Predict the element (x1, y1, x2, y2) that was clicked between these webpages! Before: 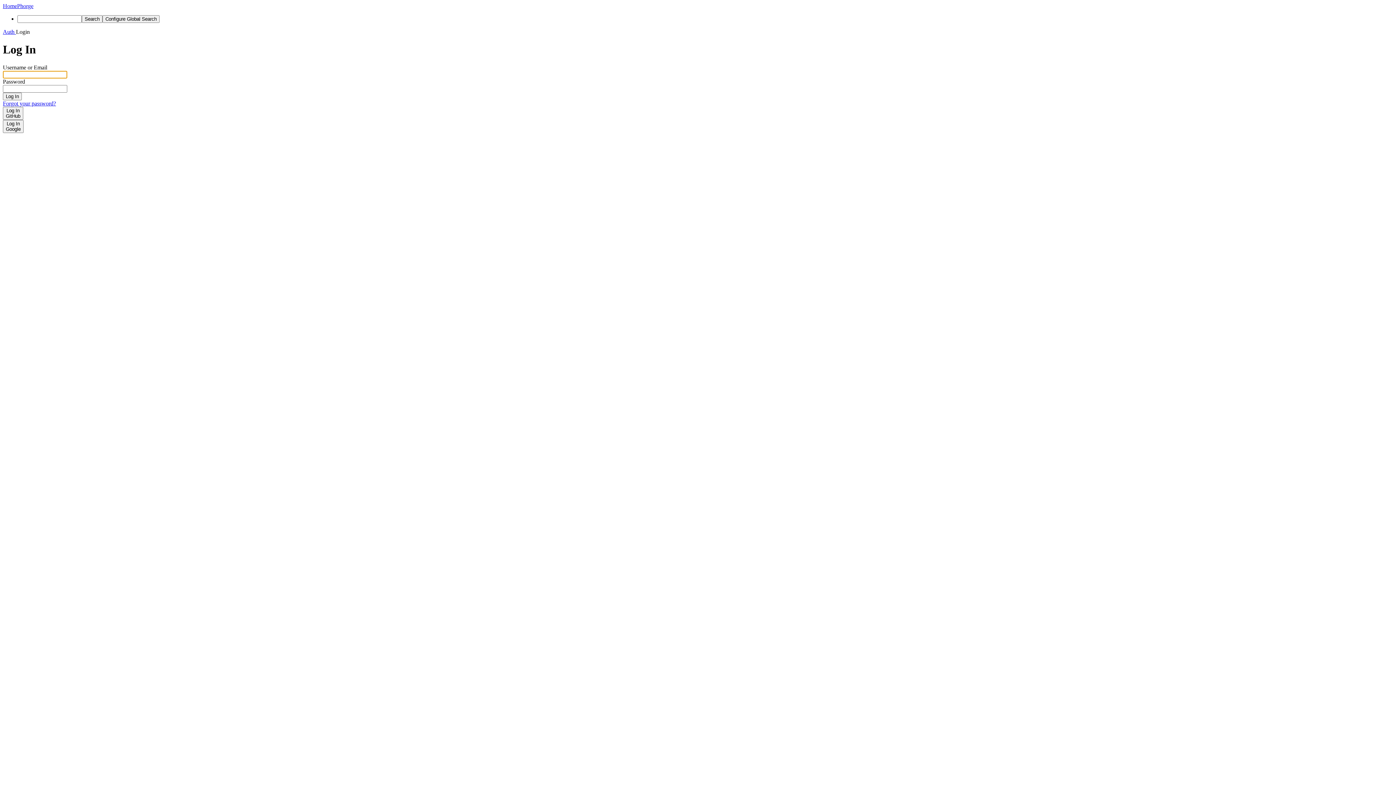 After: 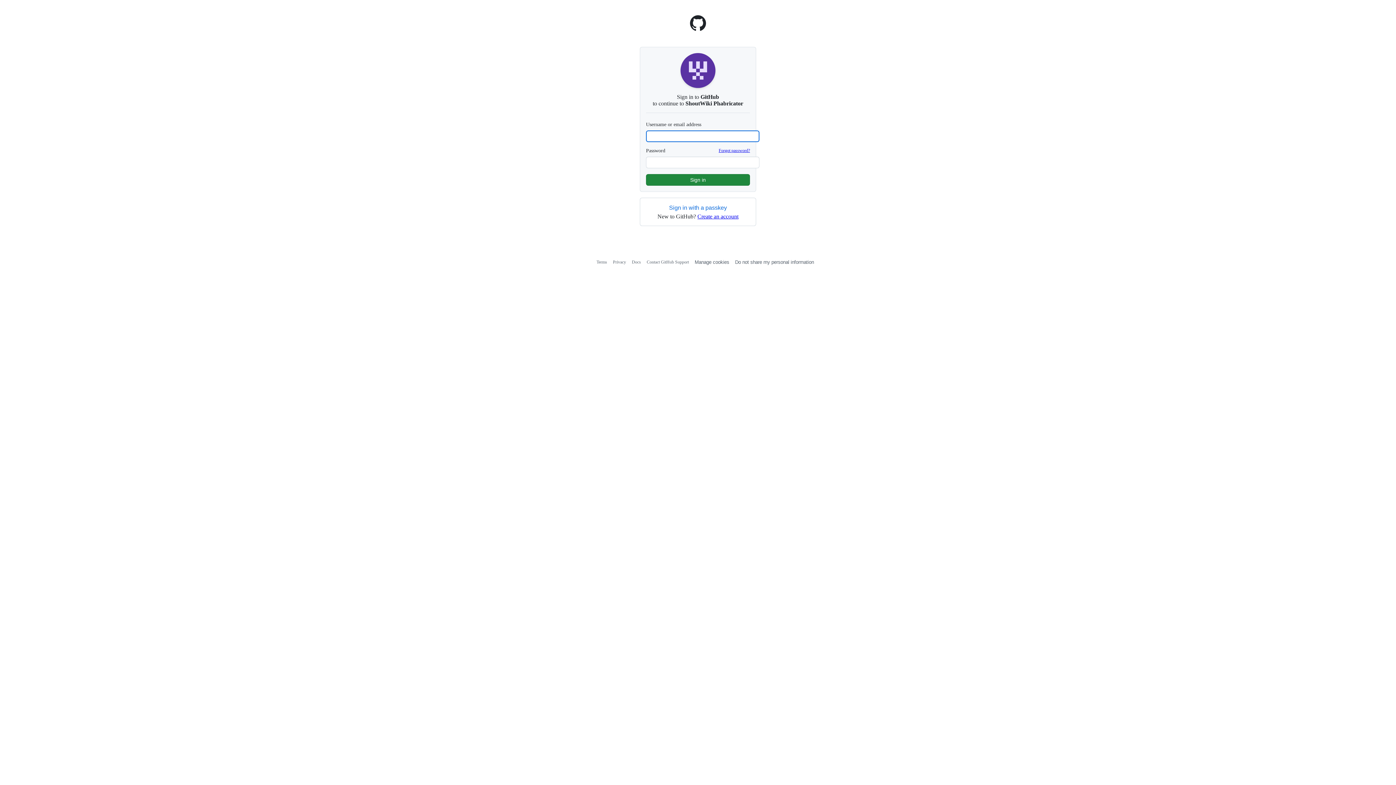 Action: bbox: (2, 106, 23, 119) label: Log In
GitHub